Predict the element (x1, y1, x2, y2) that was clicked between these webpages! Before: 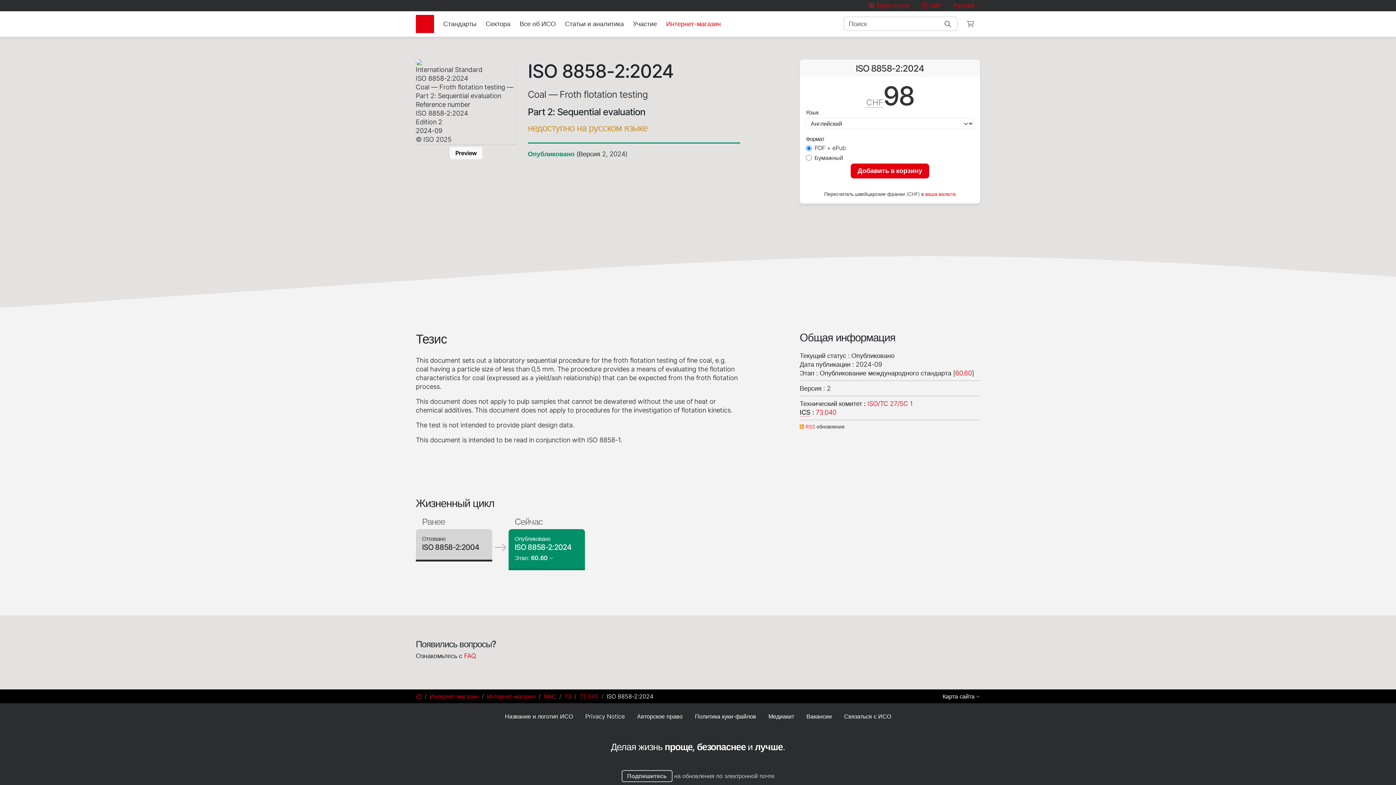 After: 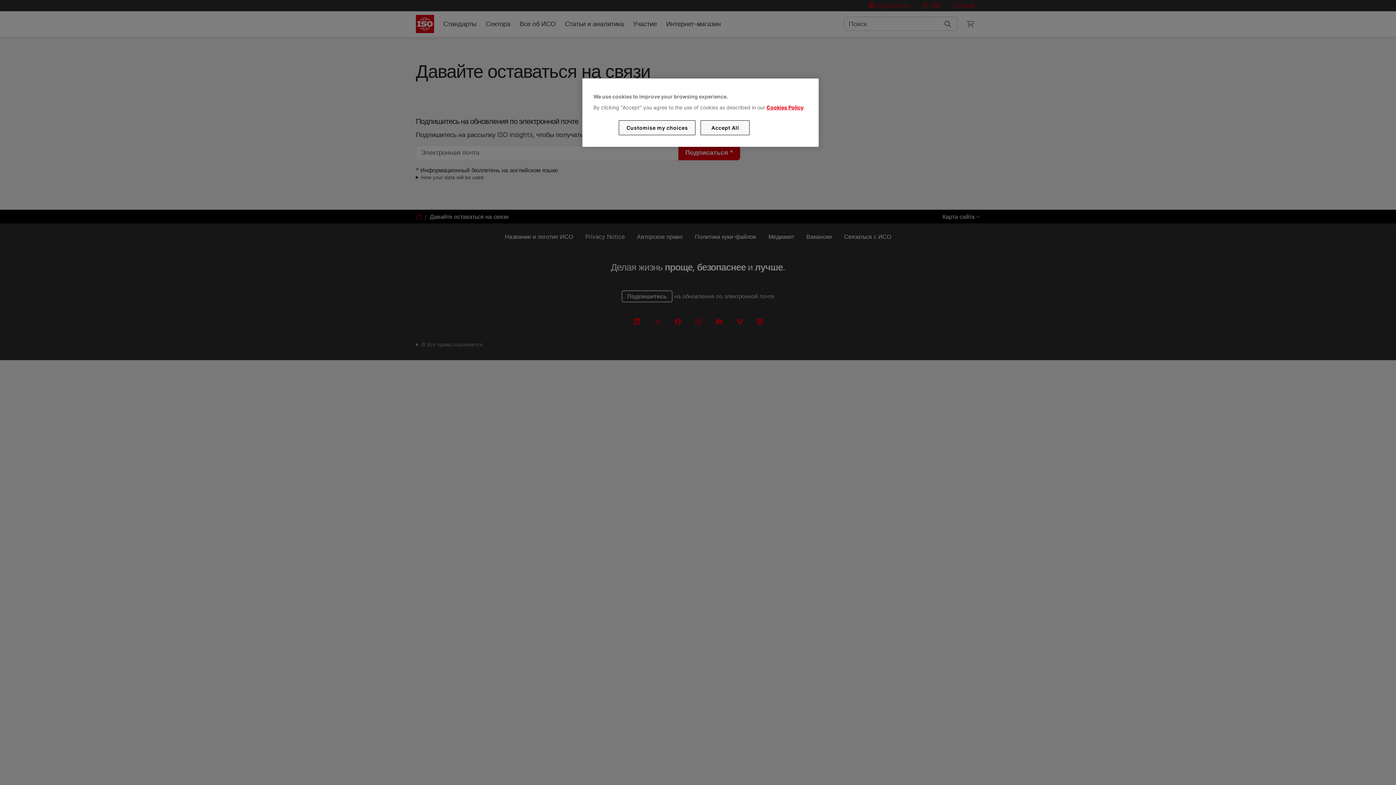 Action: bbox: (621, 770, 672, 782) label: Подпишитесь